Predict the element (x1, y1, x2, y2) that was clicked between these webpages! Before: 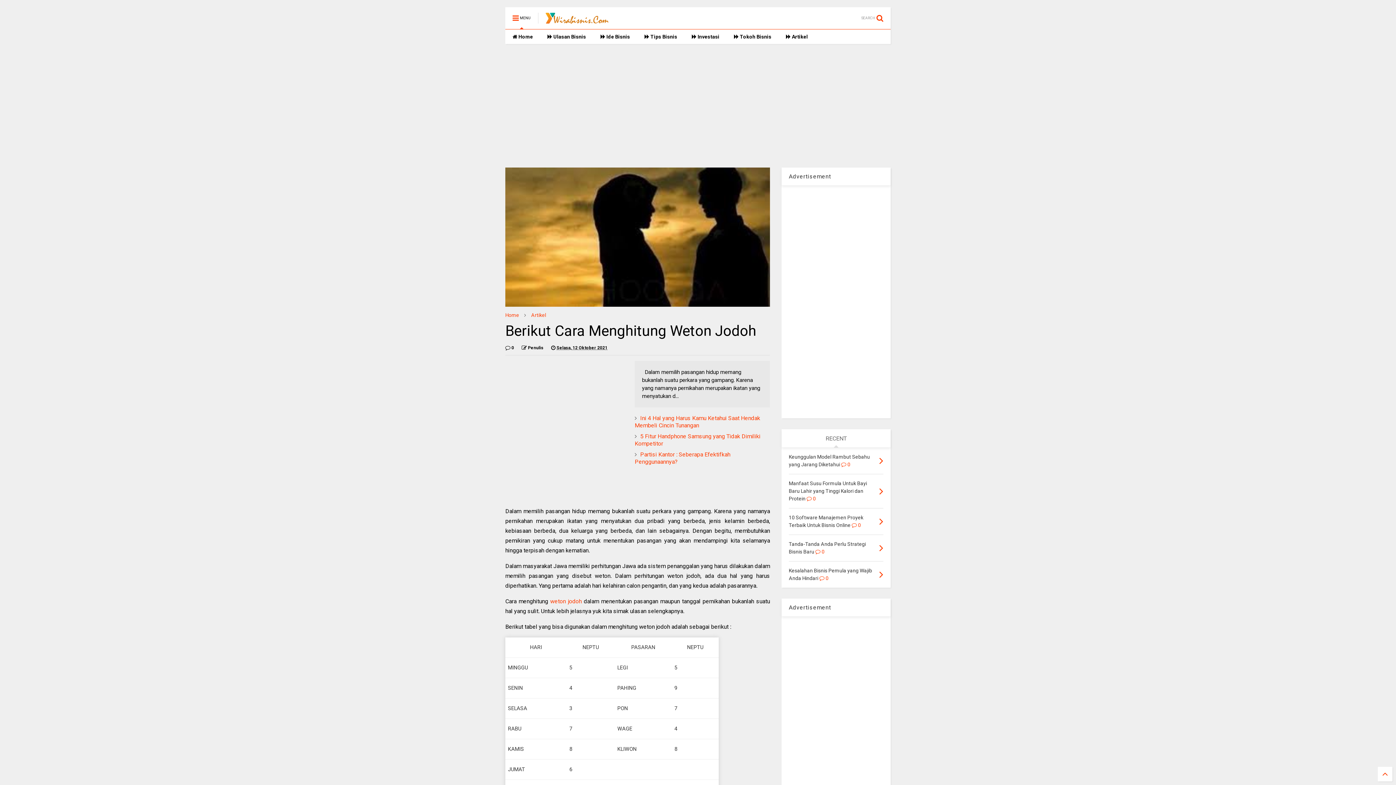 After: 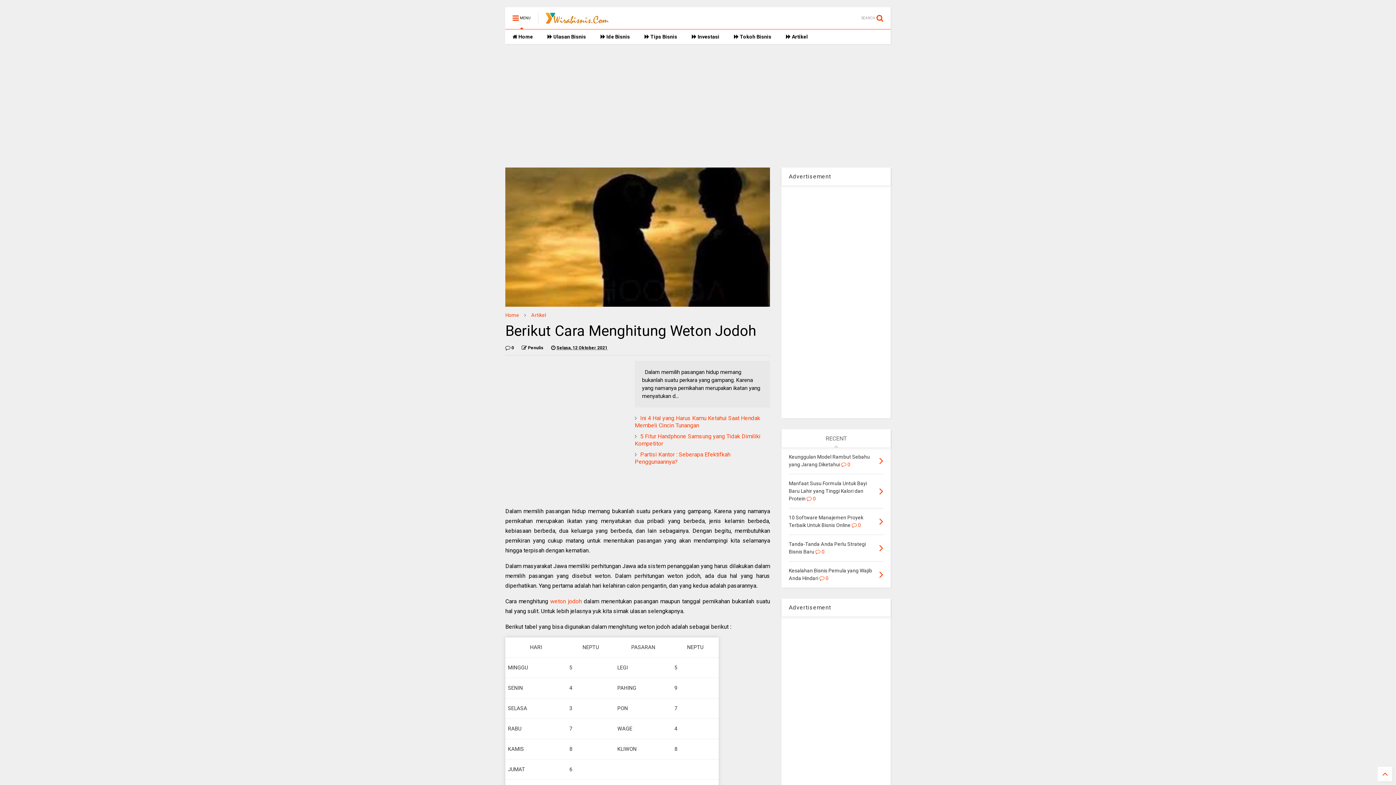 Action: bbox: (521, 344, 543, 351) label:  Penulis